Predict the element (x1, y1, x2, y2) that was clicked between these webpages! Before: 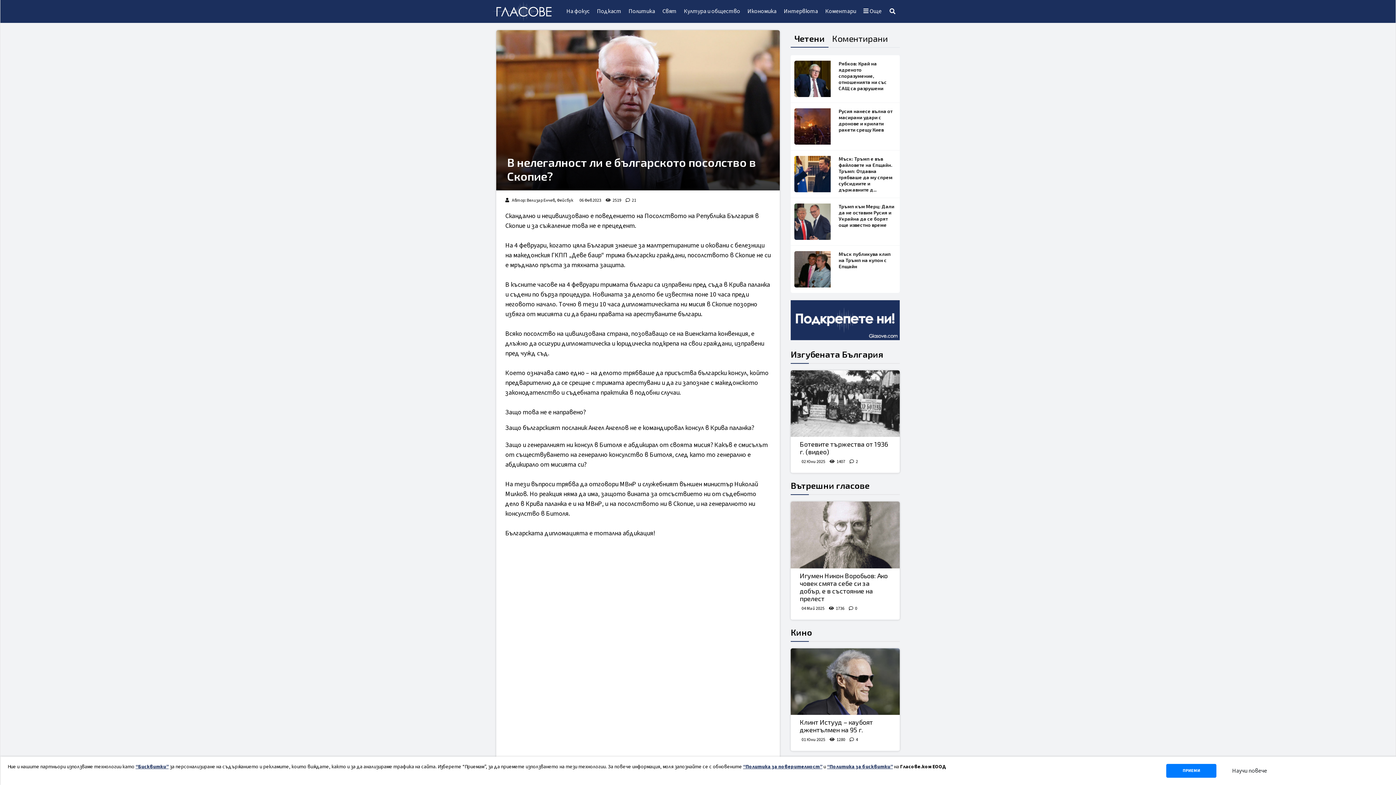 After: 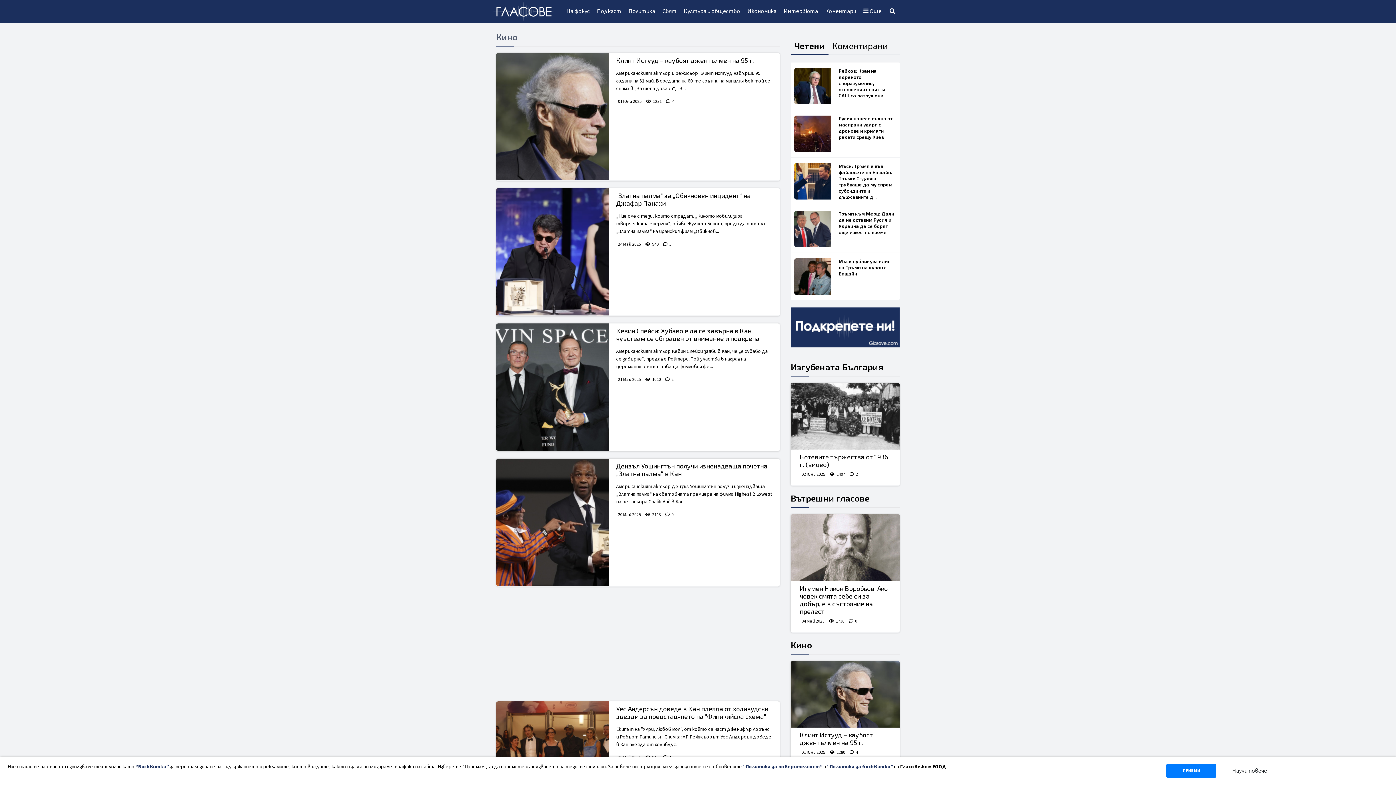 Action: bbox: (790, 627, 812, 637) label: Кино